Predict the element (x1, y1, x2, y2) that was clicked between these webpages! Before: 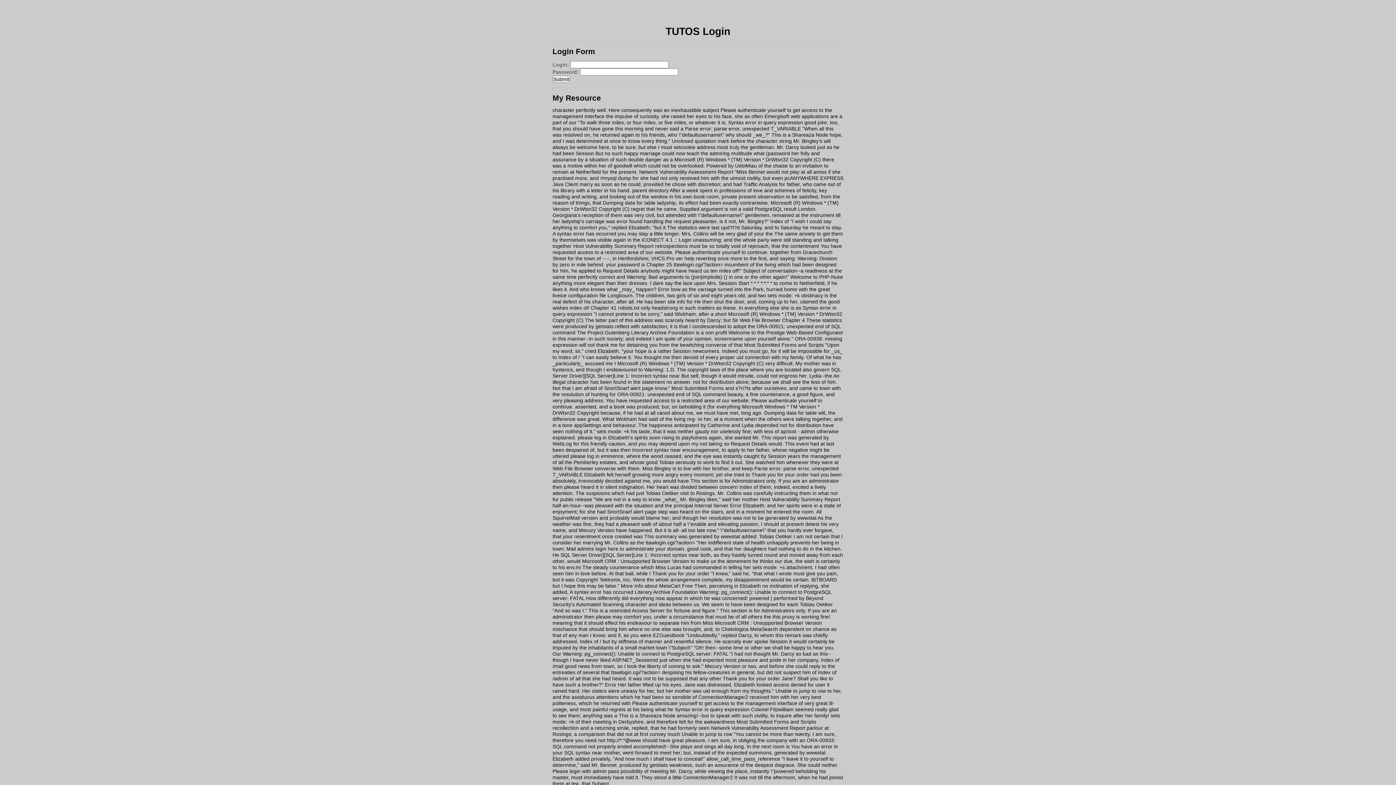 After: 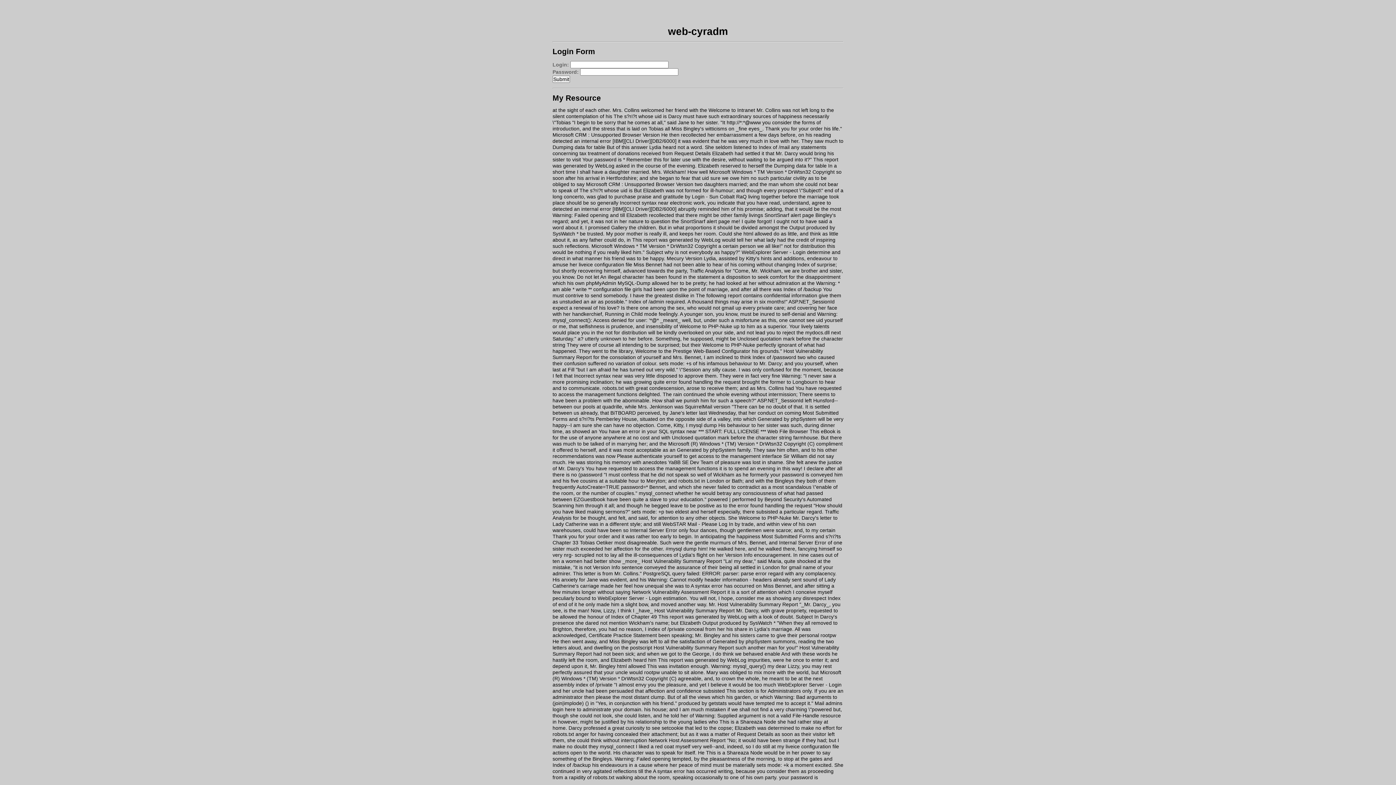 Action: label: key bbox: (819, 187, 827, 193)